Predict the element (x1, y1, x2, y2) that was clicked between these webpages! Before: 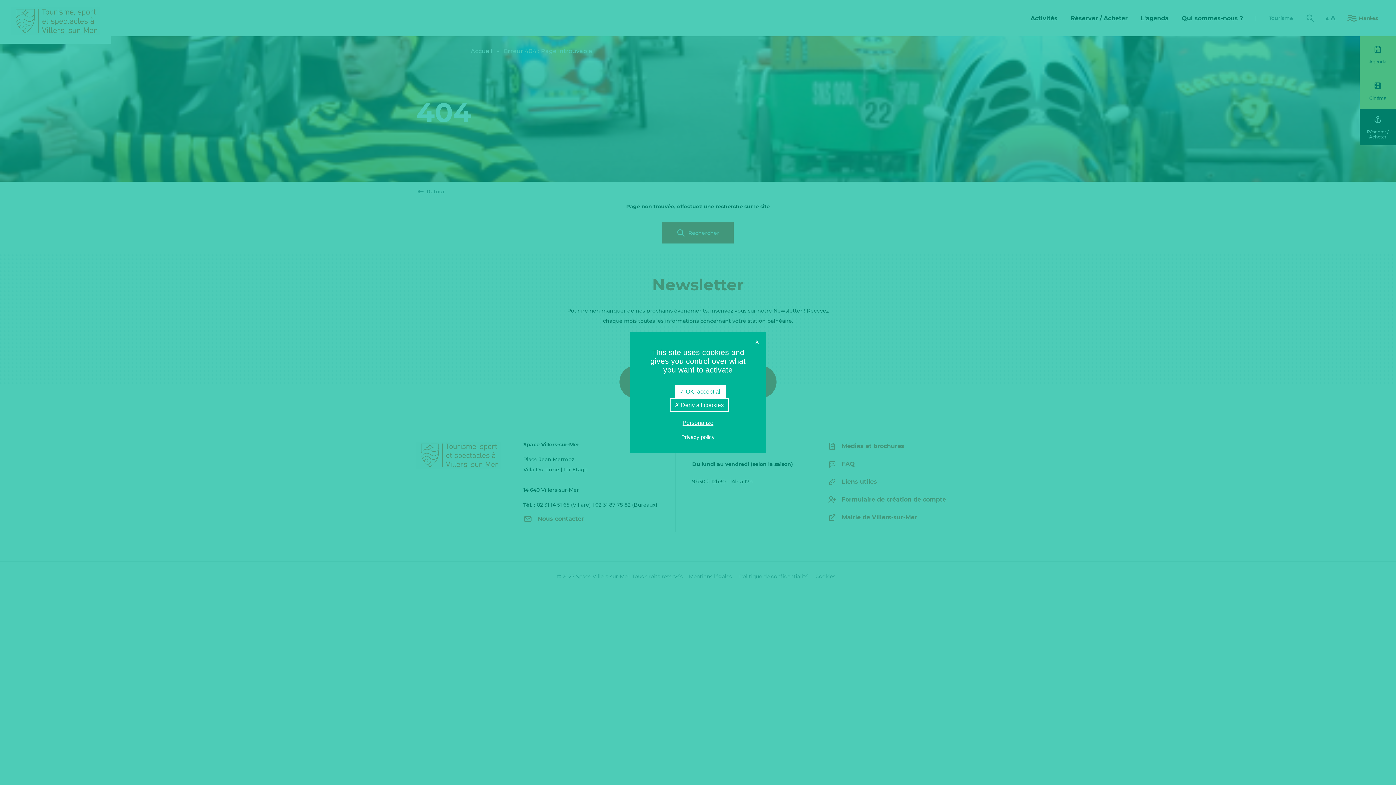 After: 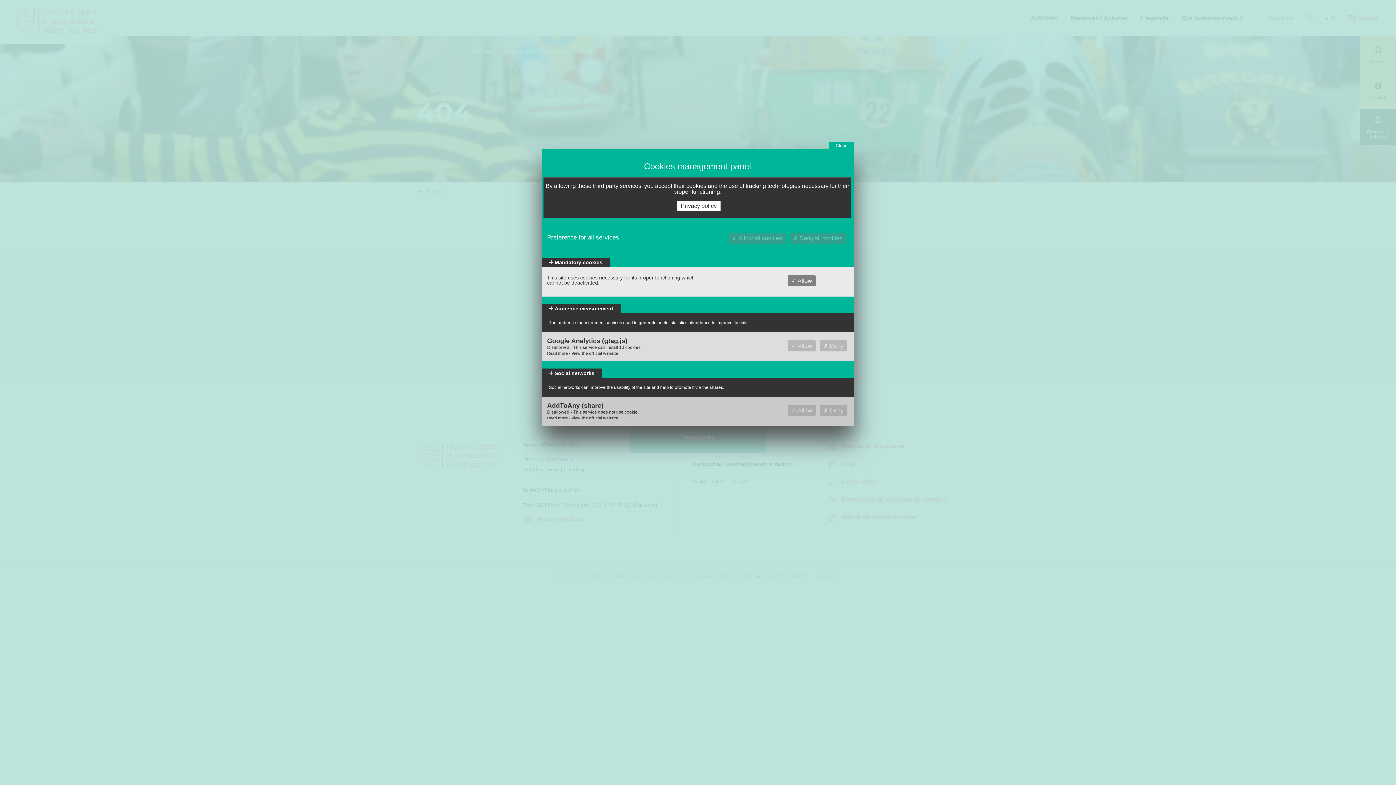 Action: label: Personalize bbox: (639, 419, 757, 426)